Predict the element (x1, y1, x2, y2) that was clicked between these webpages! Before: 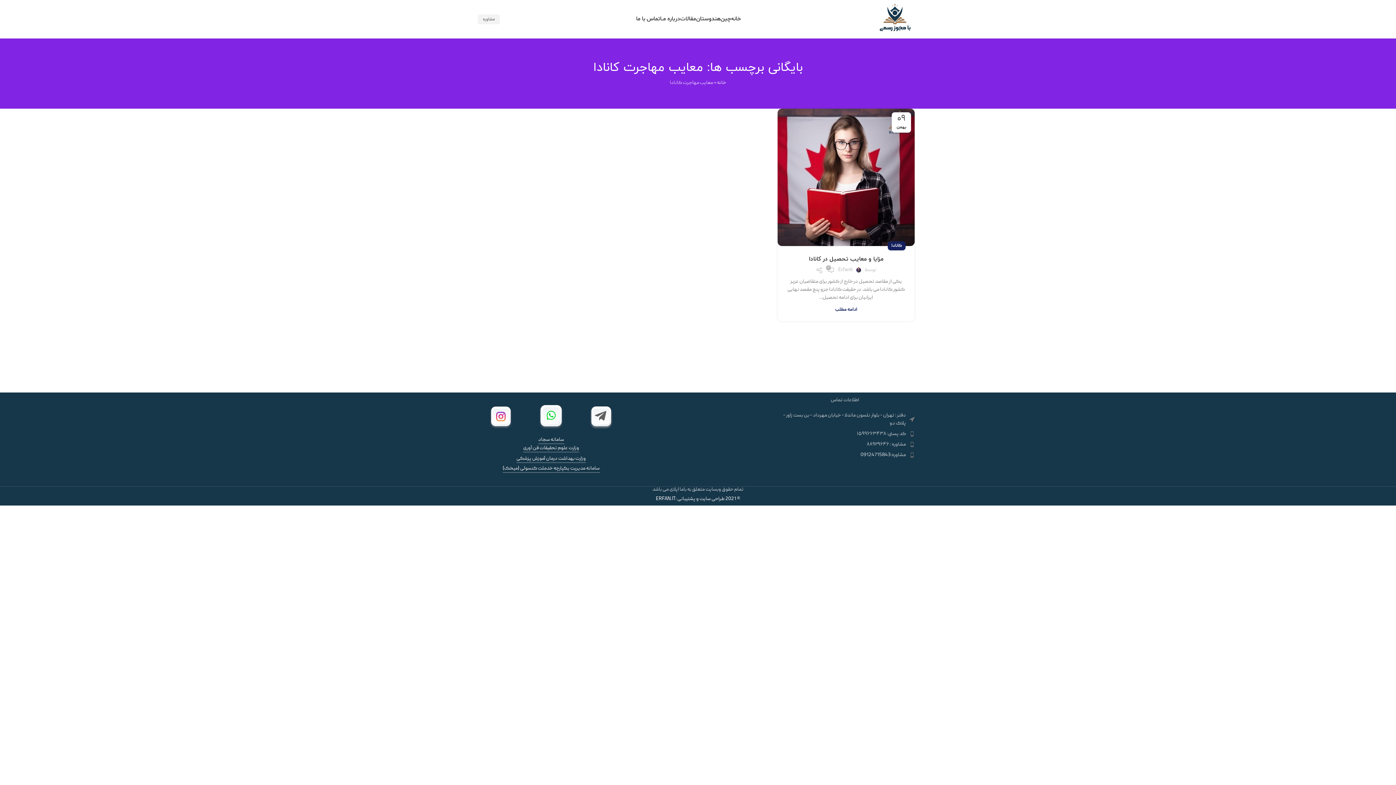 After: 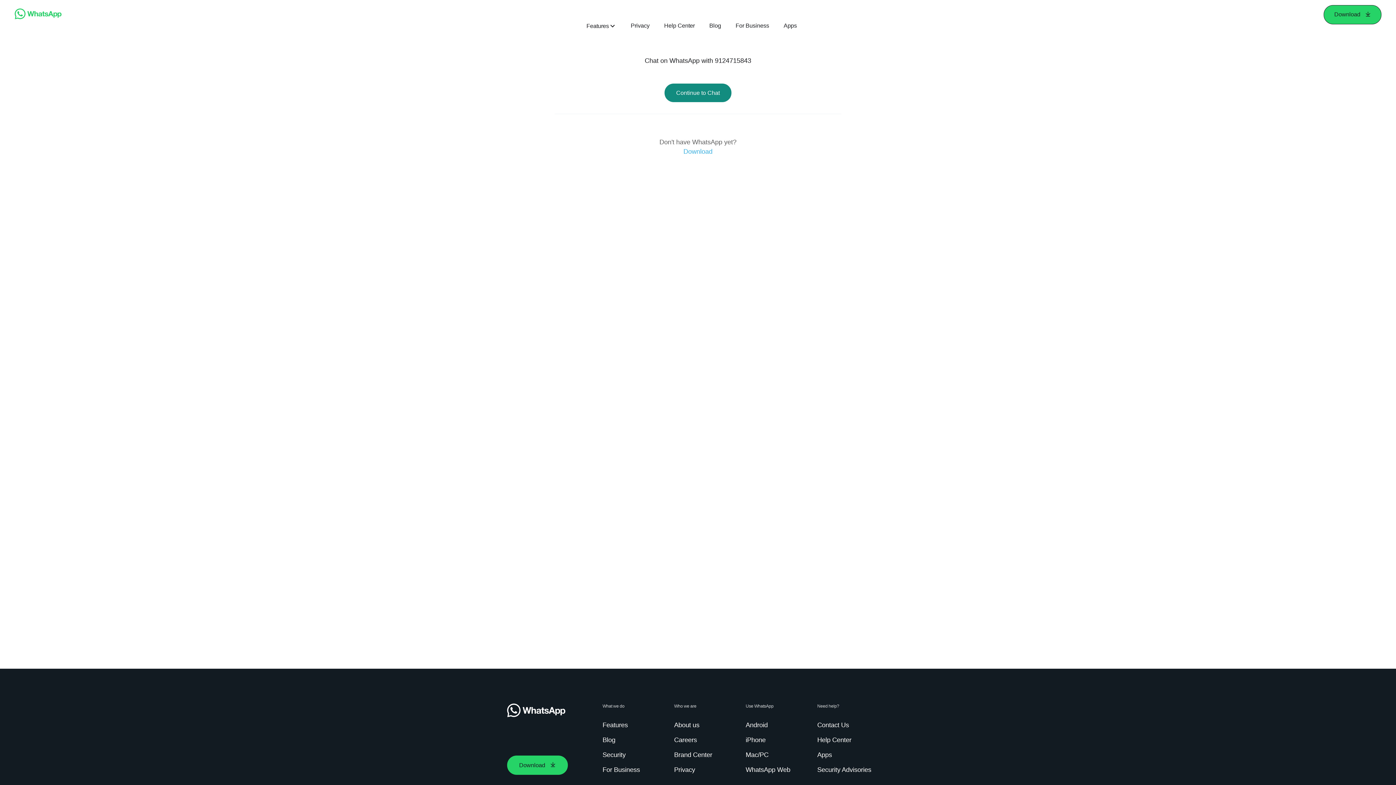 Action: bbox: (531, 396, 570, 435)